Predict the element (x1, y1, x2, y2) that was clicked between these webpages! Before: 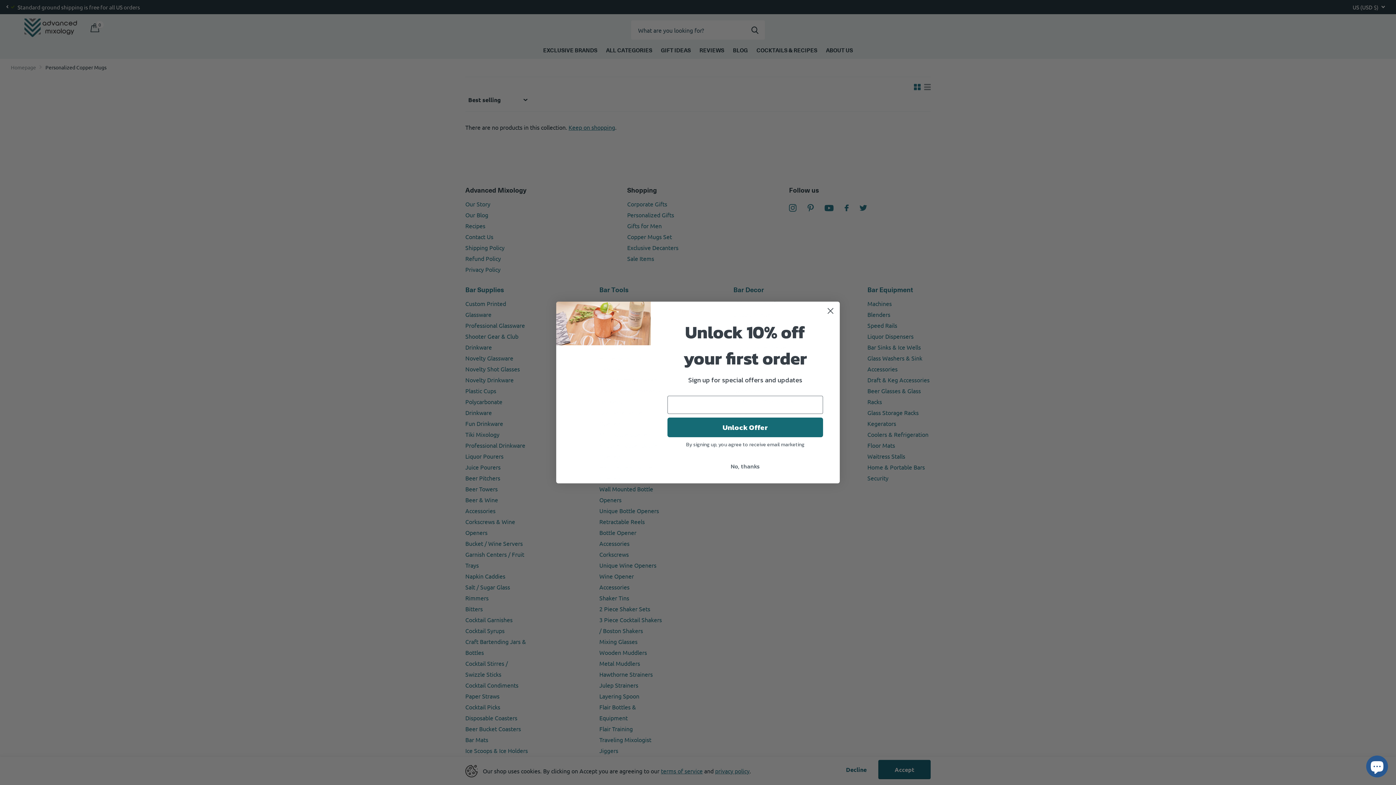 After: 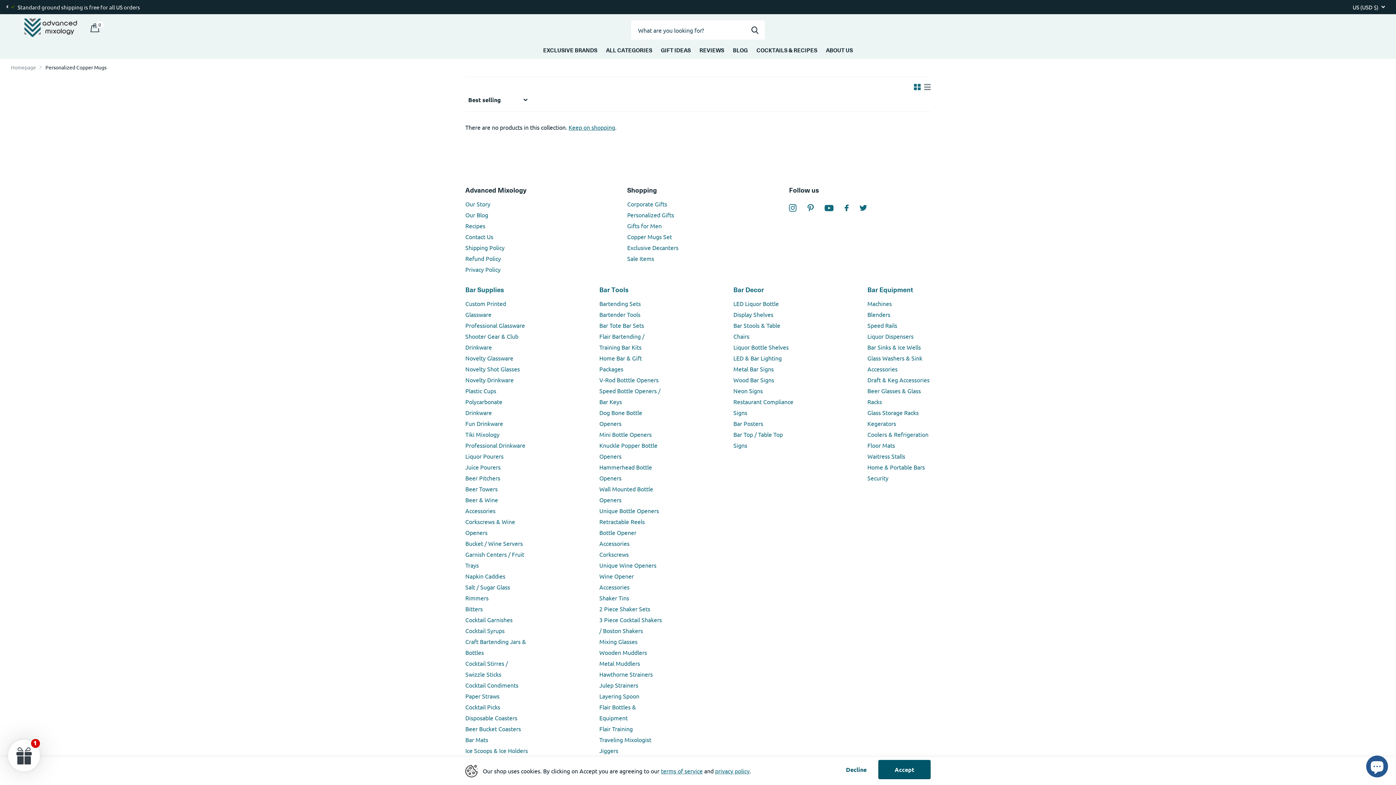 Action: bbox: (667, 459, 823, 473) label: No, thanks